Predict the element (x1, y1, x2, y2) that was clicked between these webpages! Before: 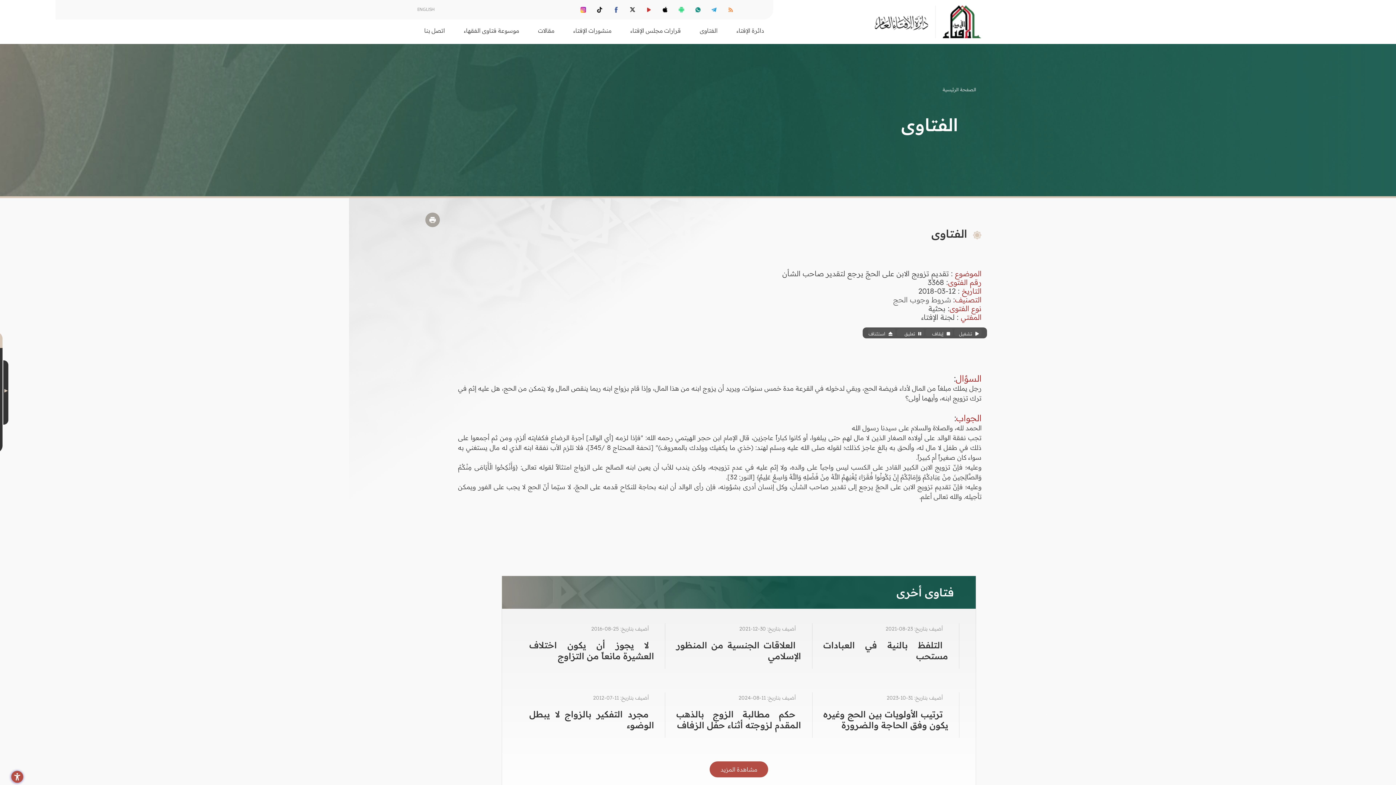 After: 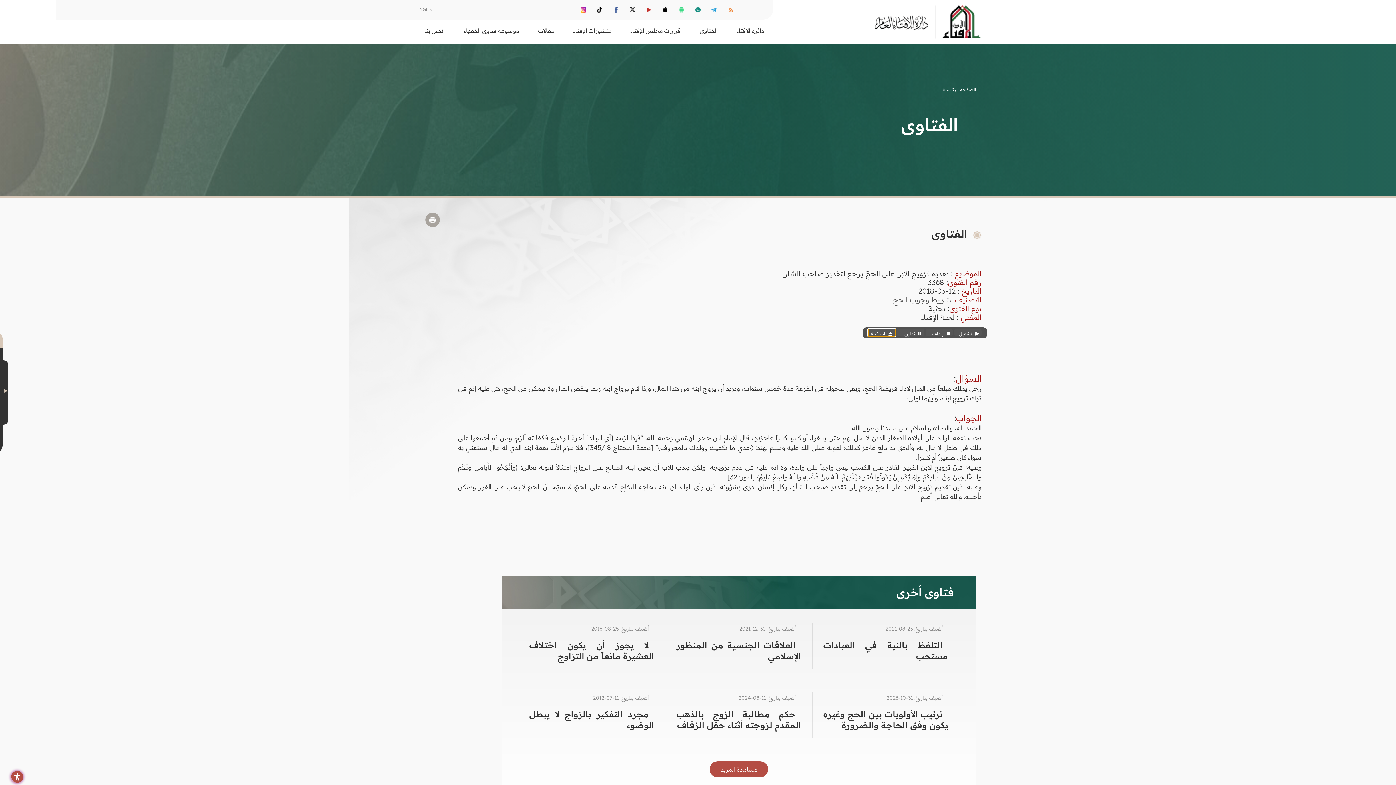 Action: bbox: (868, 329, 895, 336) label:  استئناف